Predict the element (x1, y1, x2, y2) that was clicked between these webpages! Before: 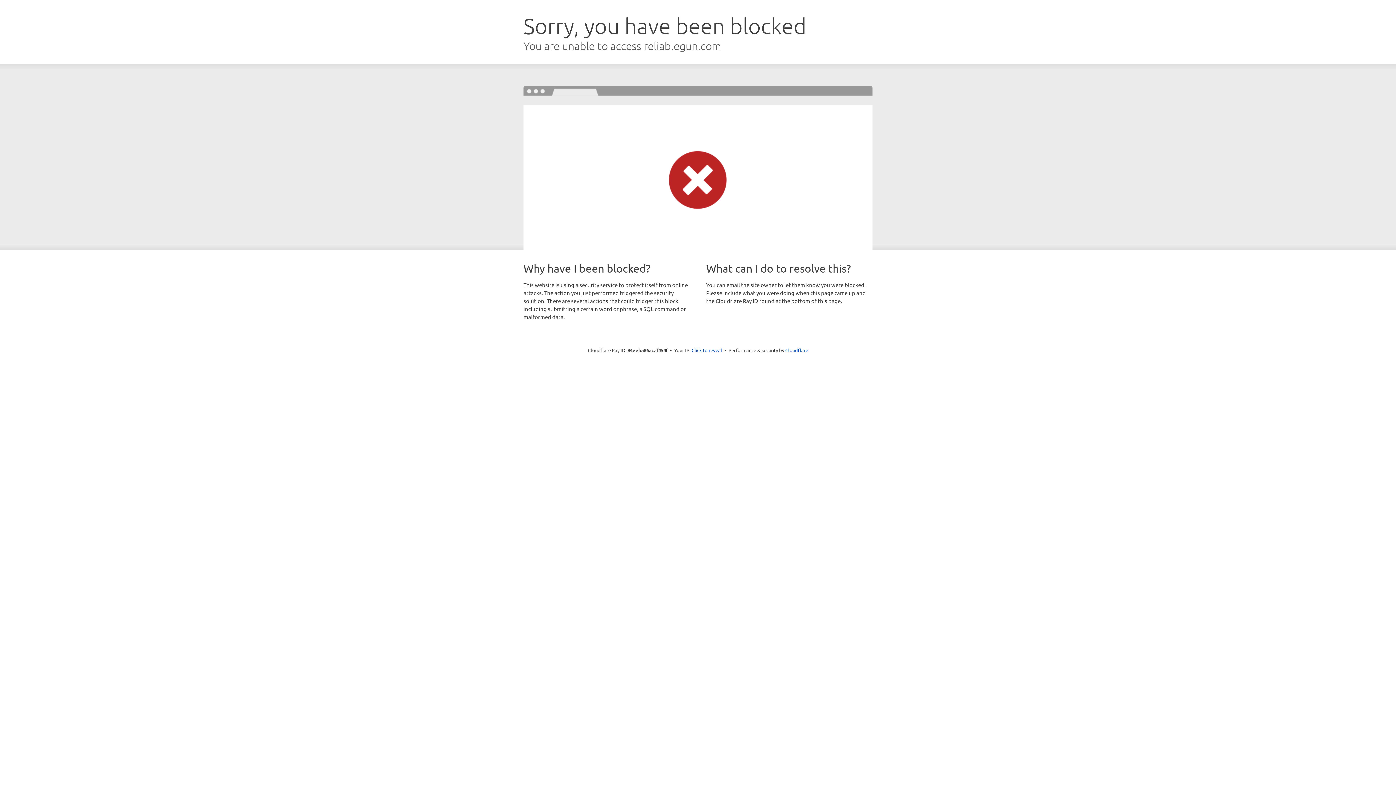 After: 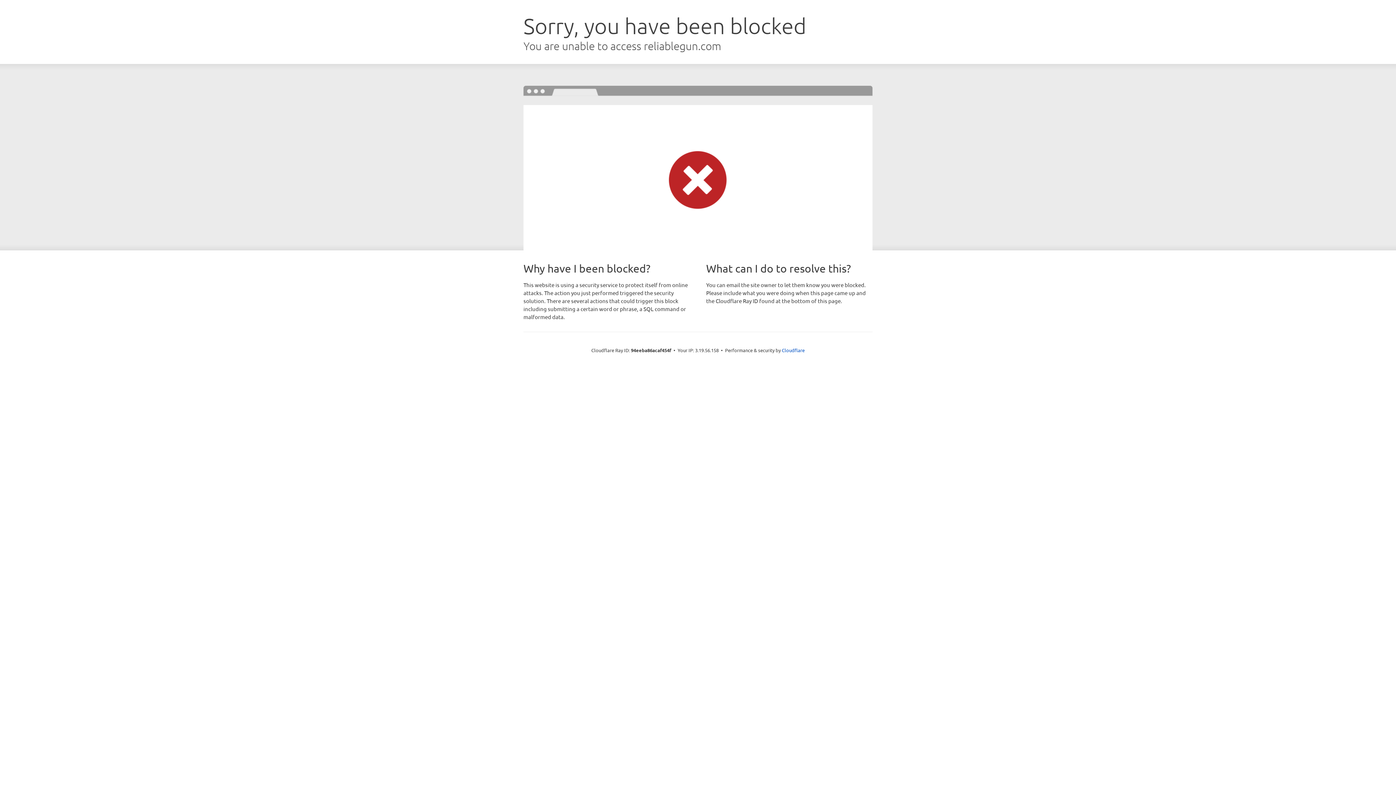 Action: bbox: (691, 346, 722, 353) label: Click to reveal